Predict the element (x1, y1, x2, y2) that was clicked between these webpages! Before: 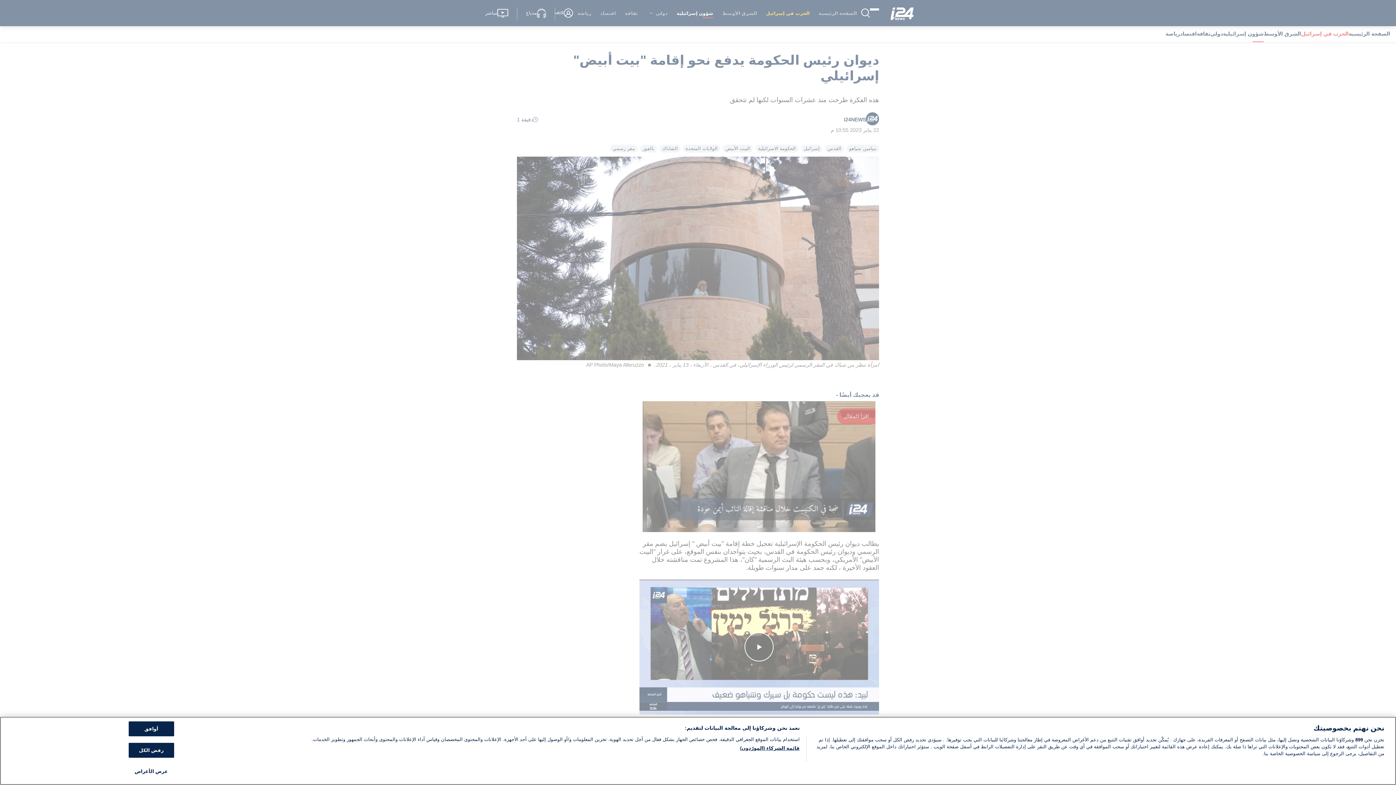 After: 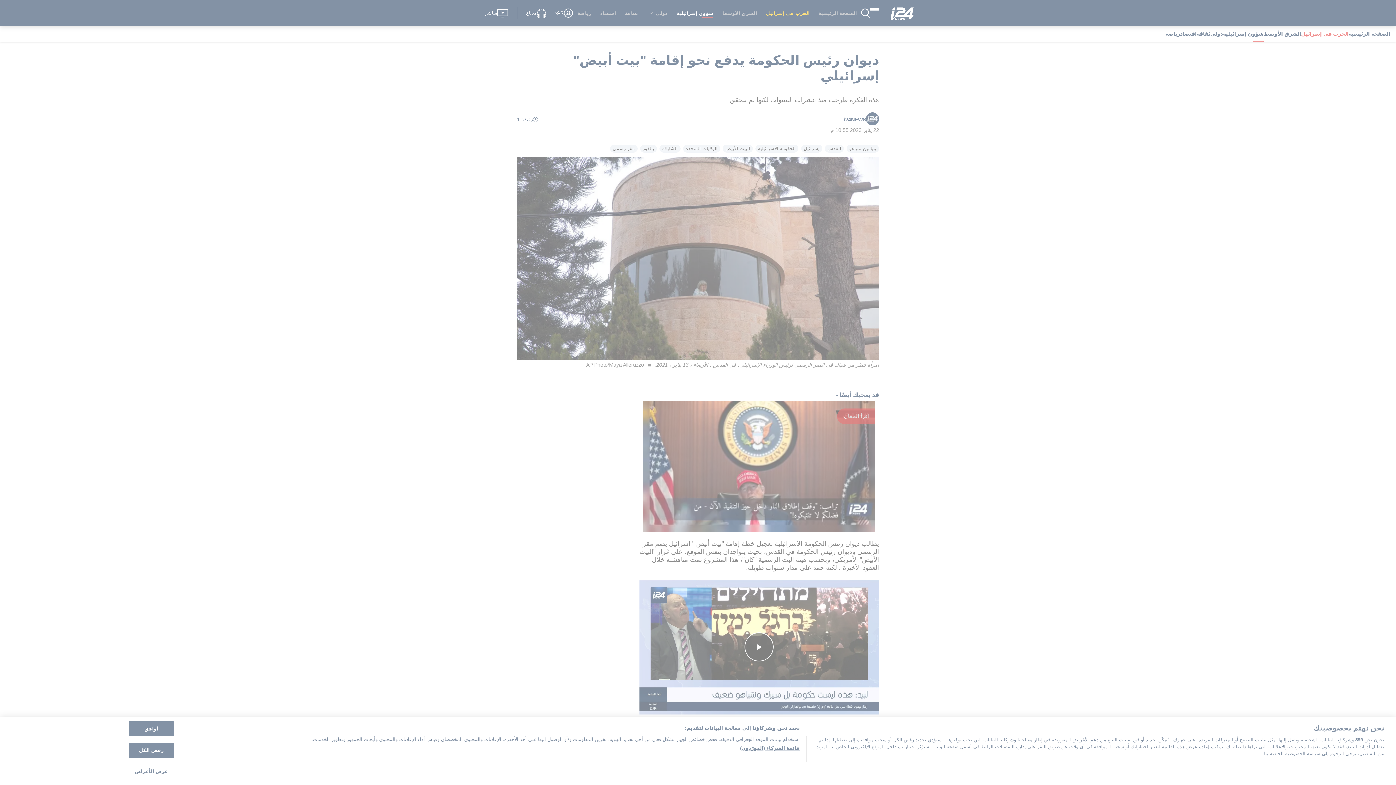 Action: bbox: (128, 764, 174, 778) label: عرض الأغراض